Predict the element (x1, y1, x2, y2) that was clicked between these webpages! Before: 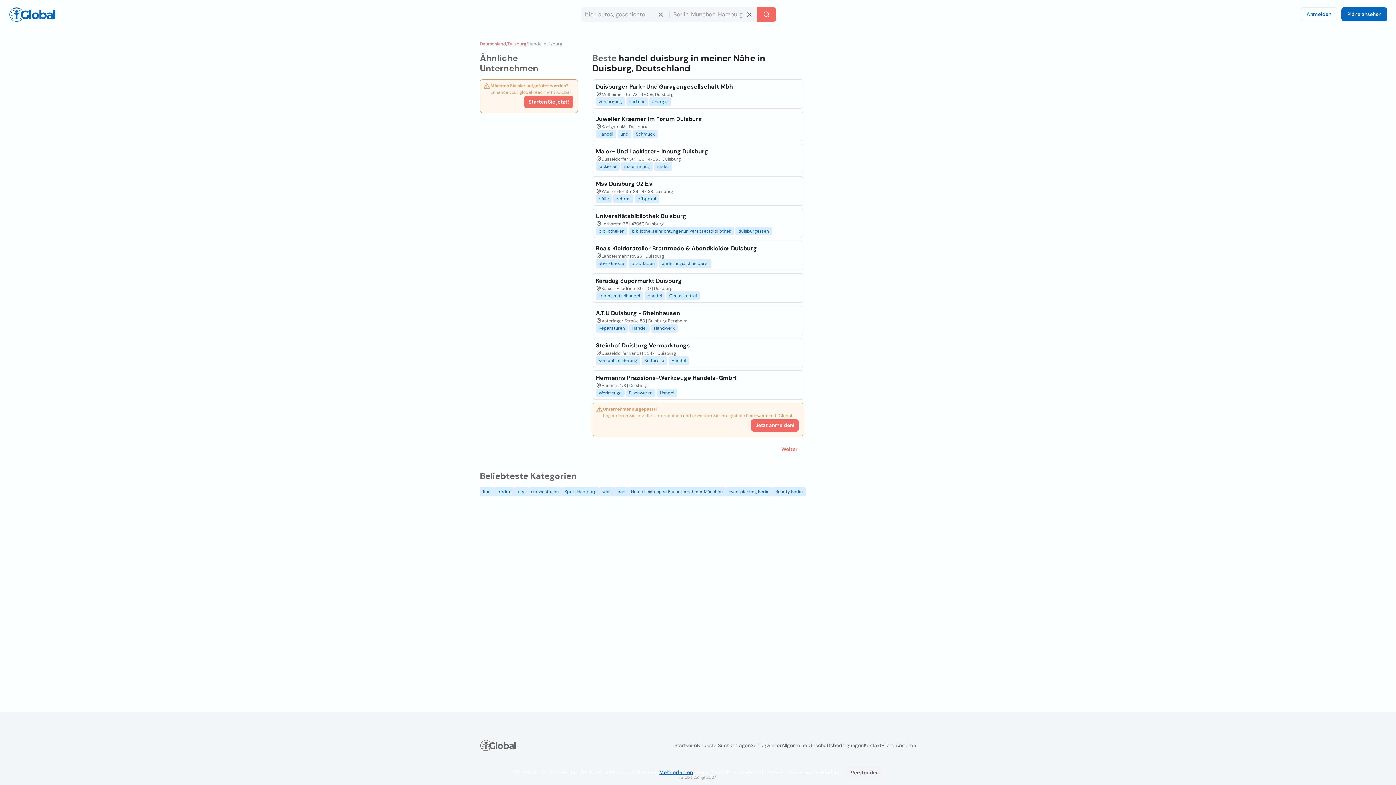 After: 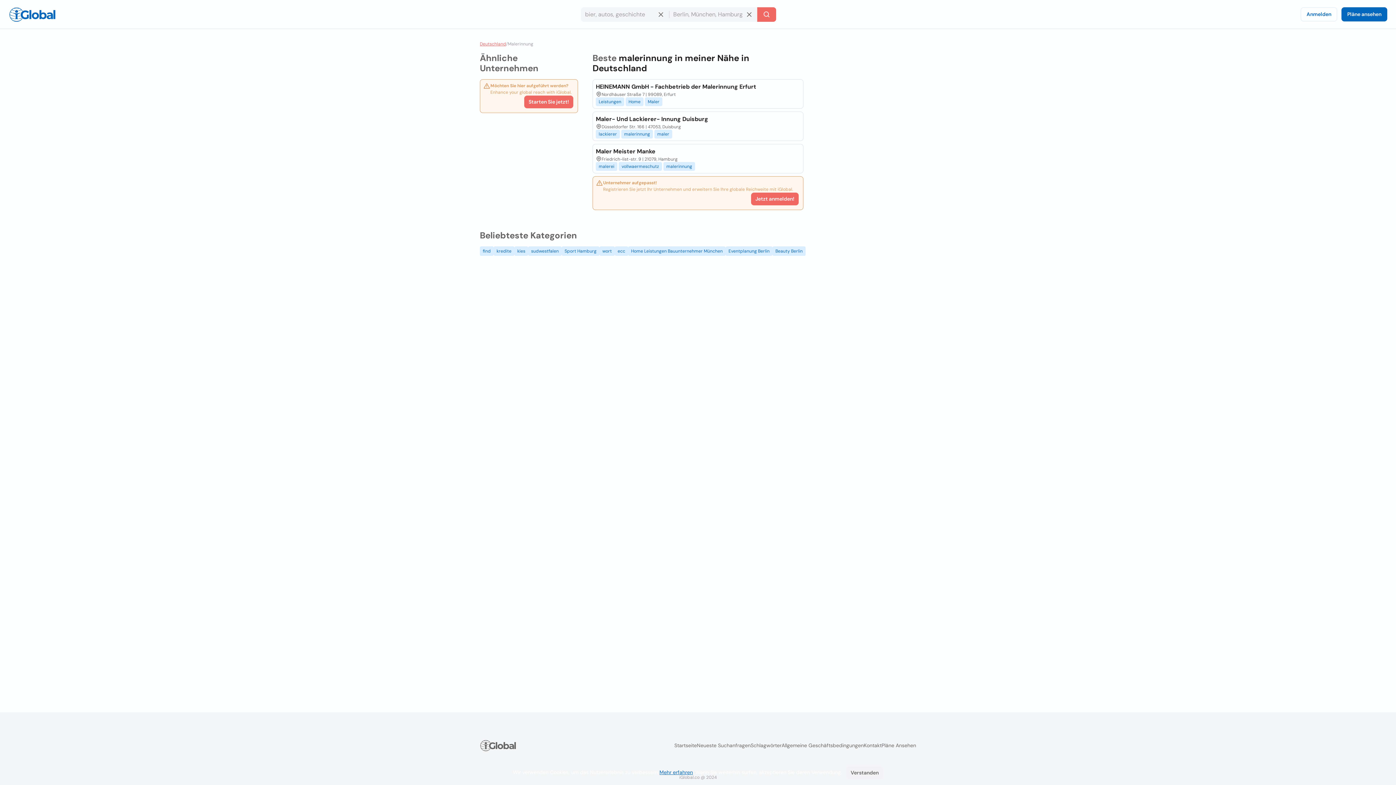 Action: bbox: (621, 162, 653, 170) label: malerinnung